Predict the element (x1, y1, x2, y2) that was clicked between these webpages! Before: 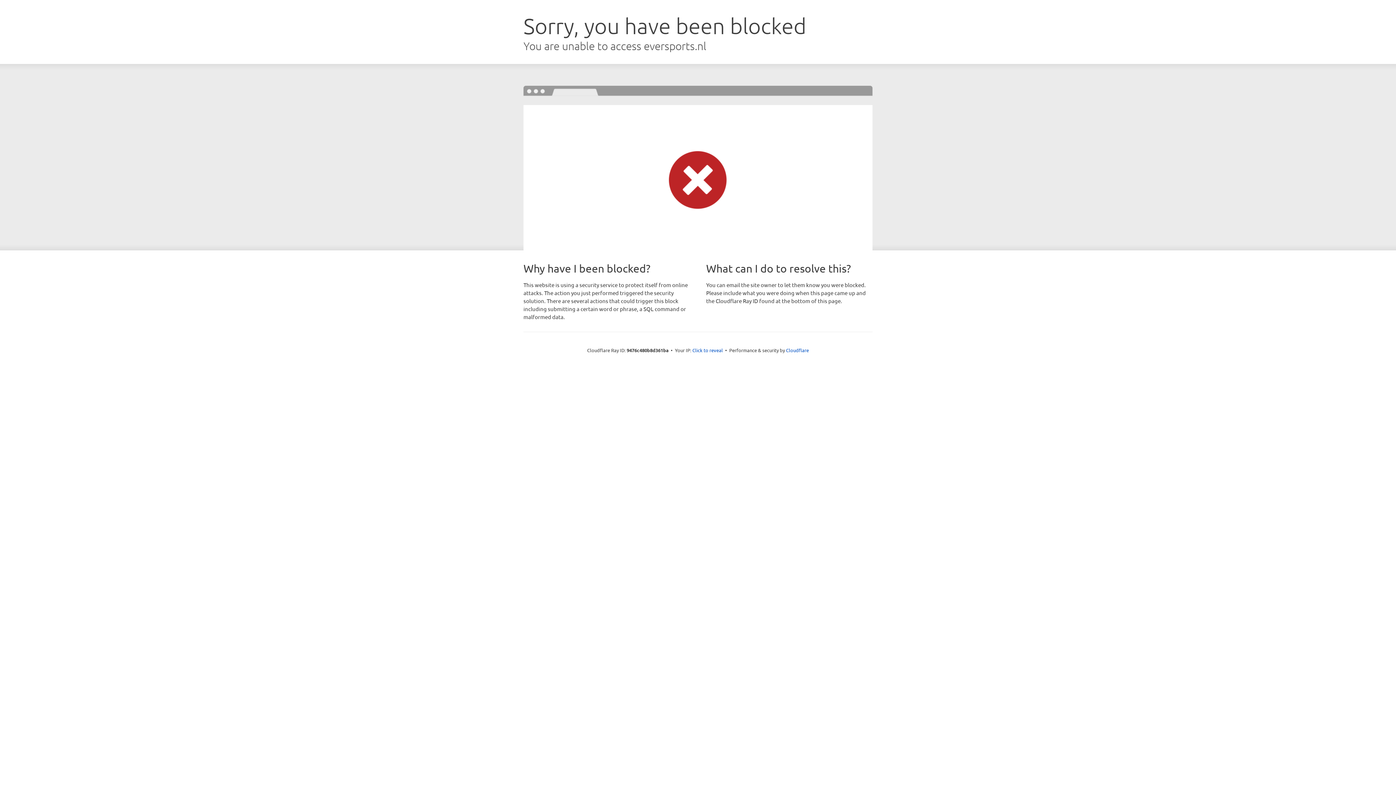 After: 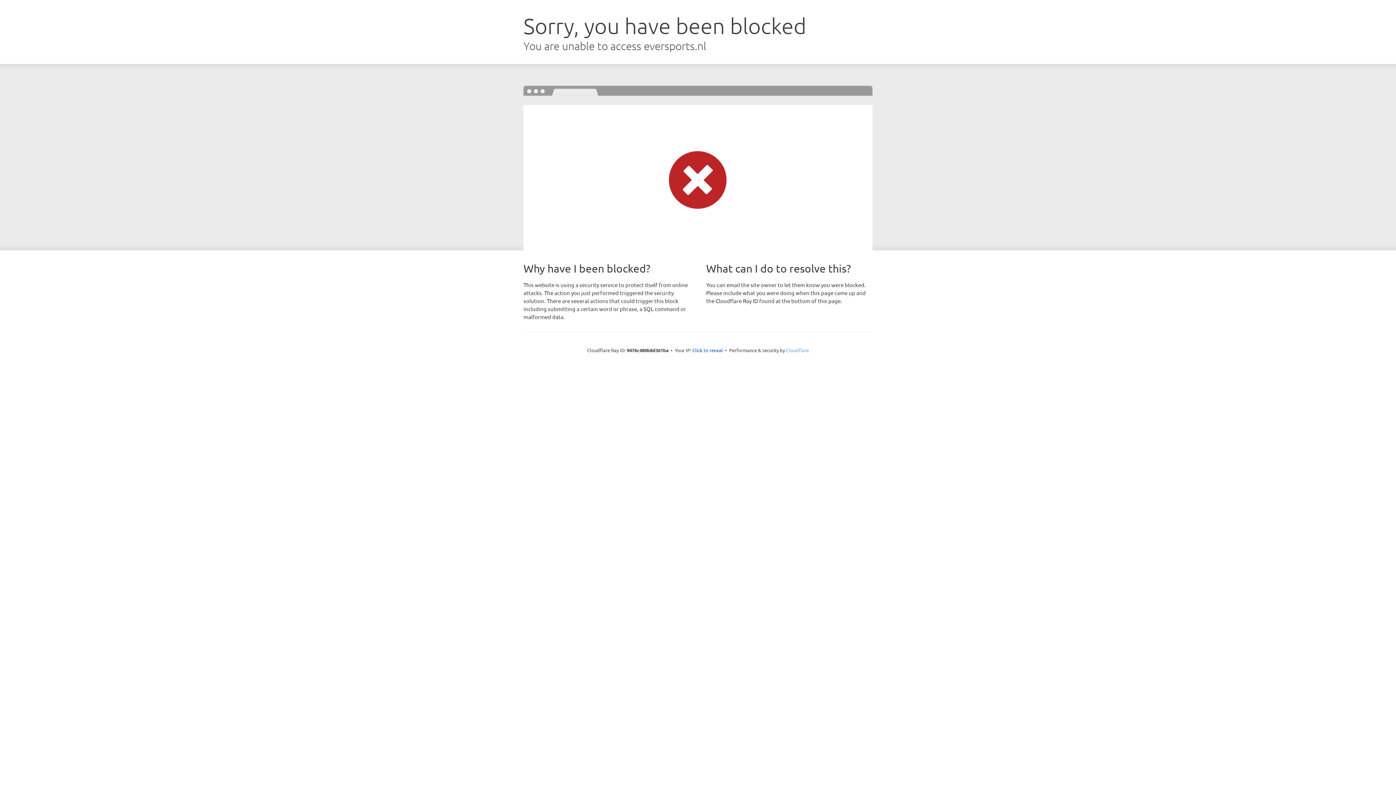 Action: label: Cloudflare bbox: (786, 347, 809, 353)